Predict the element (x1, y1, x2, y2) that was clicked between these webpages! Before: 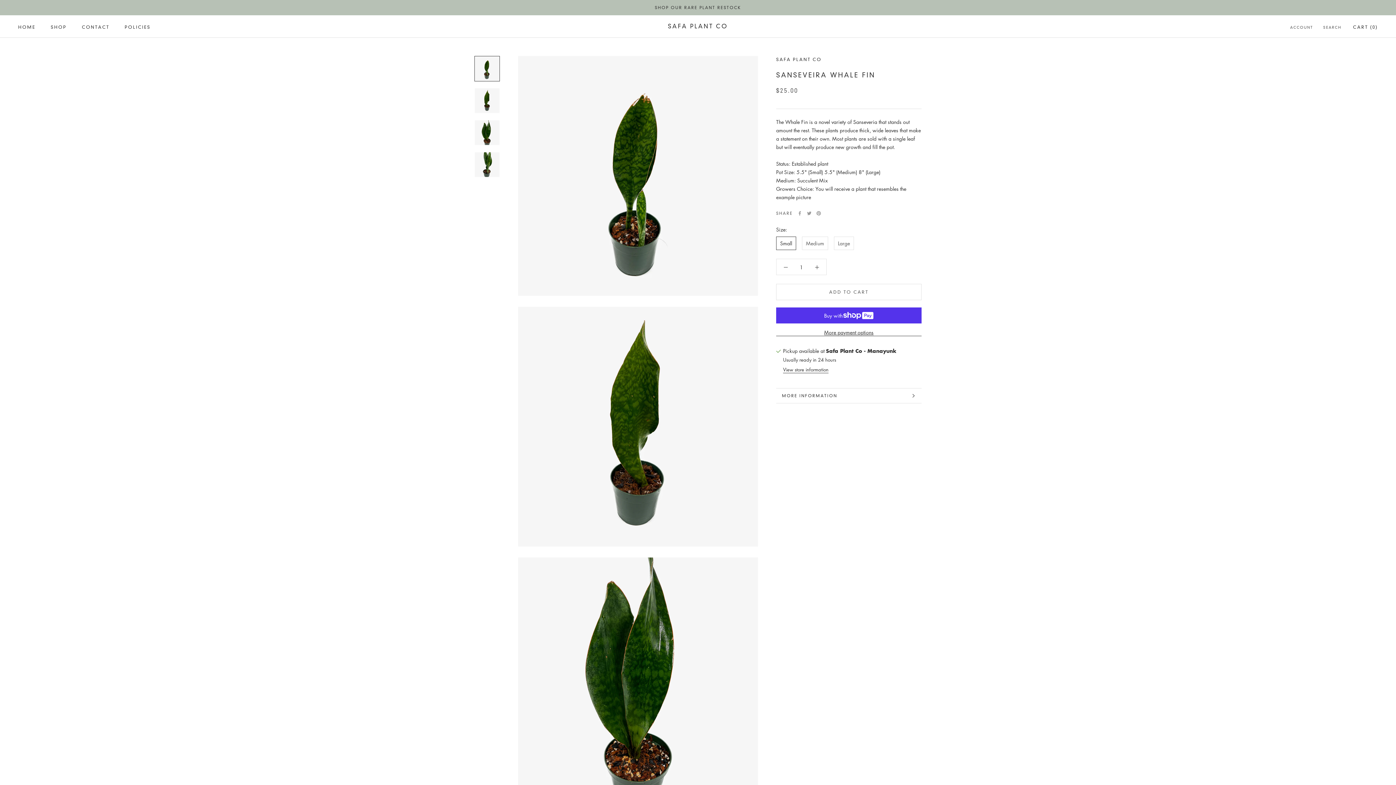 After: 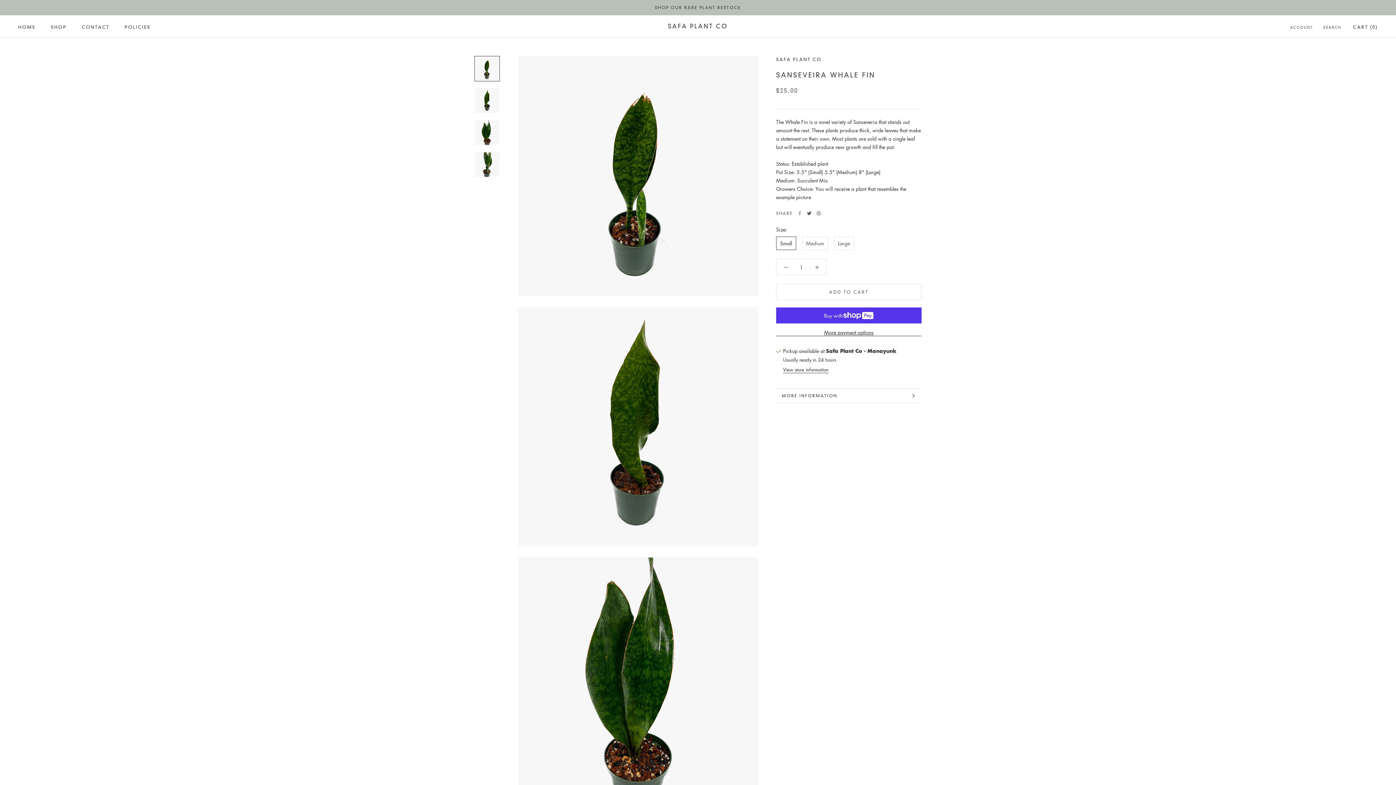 Action: bbox: (807, 211, 811, 215) label: Twitter